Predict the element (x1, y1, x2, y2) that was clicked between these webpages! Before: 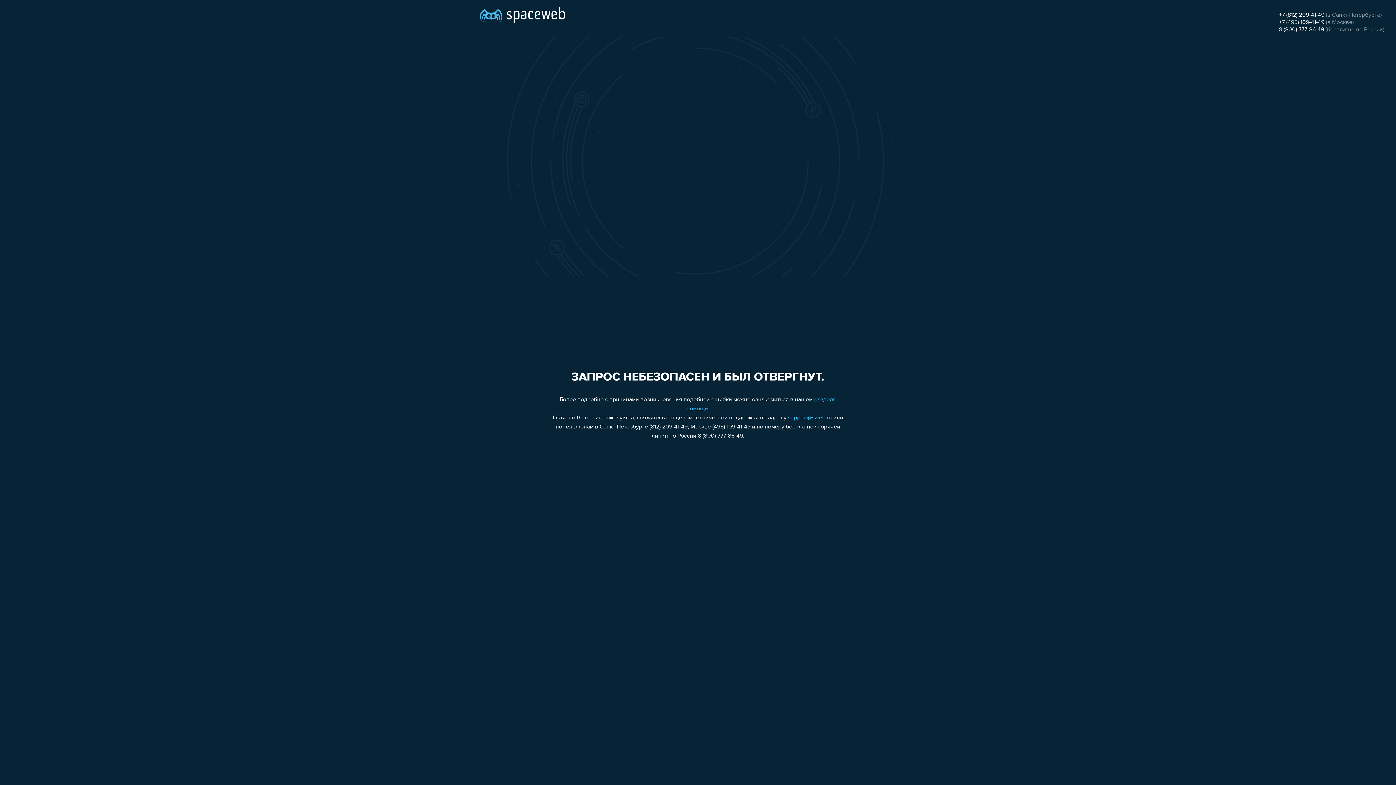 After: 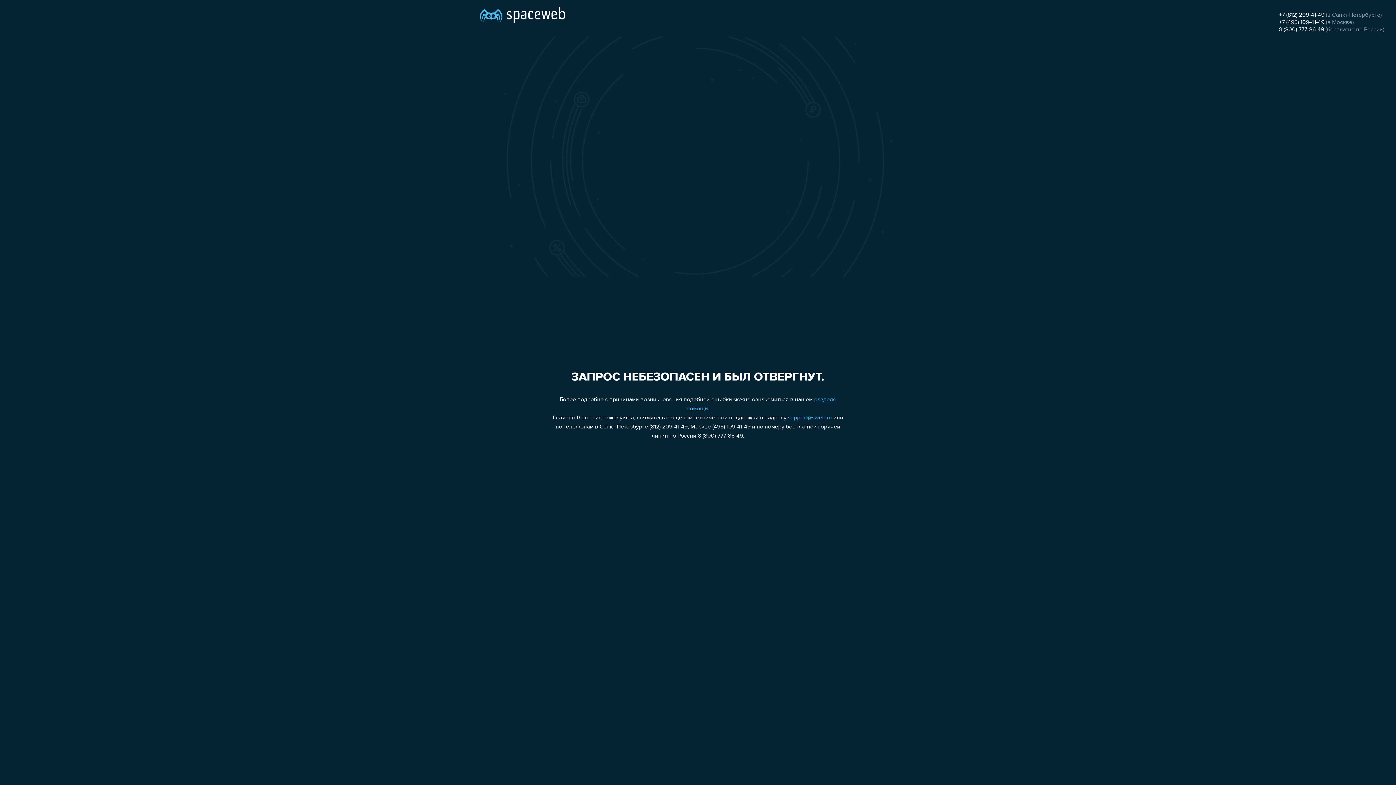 Action: bbox: (1279, 26, 1324, 32) label: 8 (800) 777-86-49